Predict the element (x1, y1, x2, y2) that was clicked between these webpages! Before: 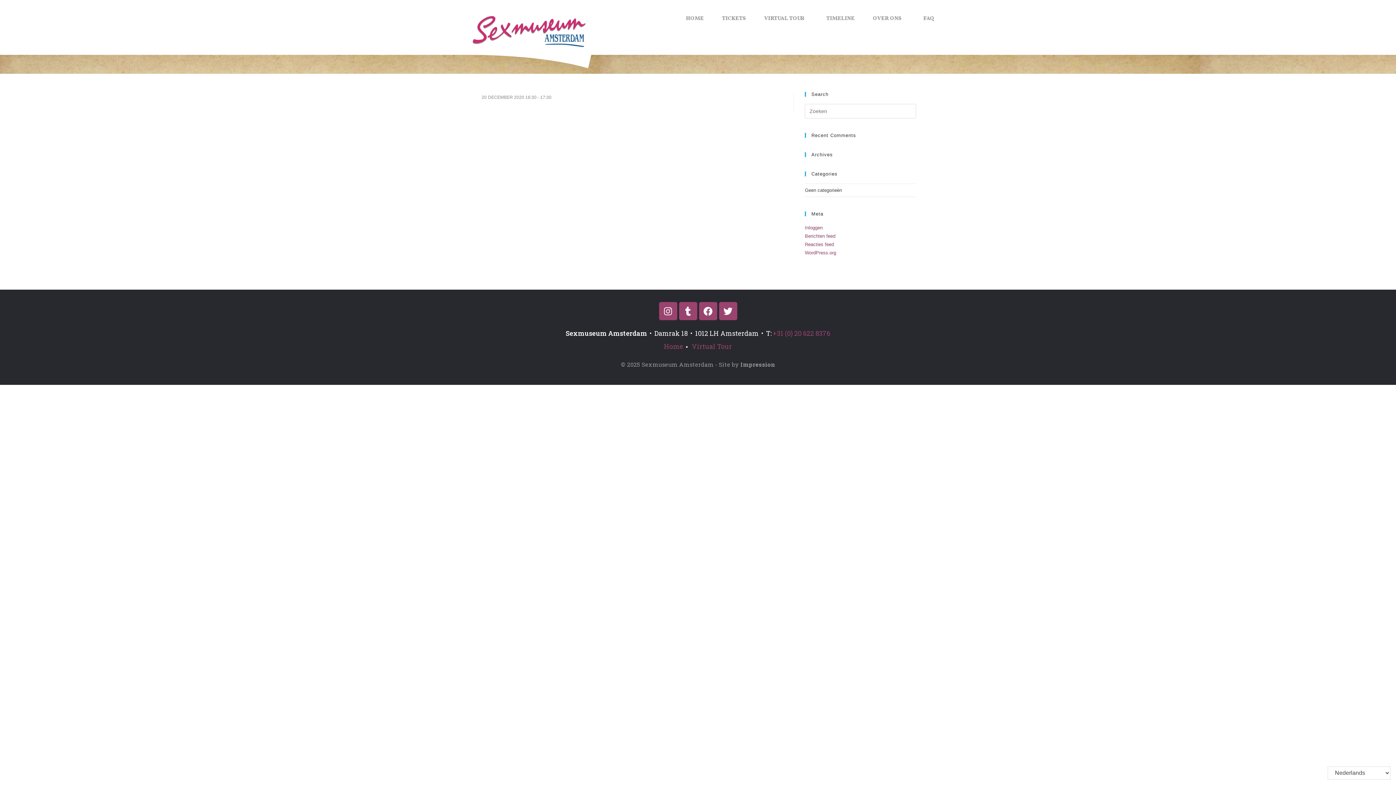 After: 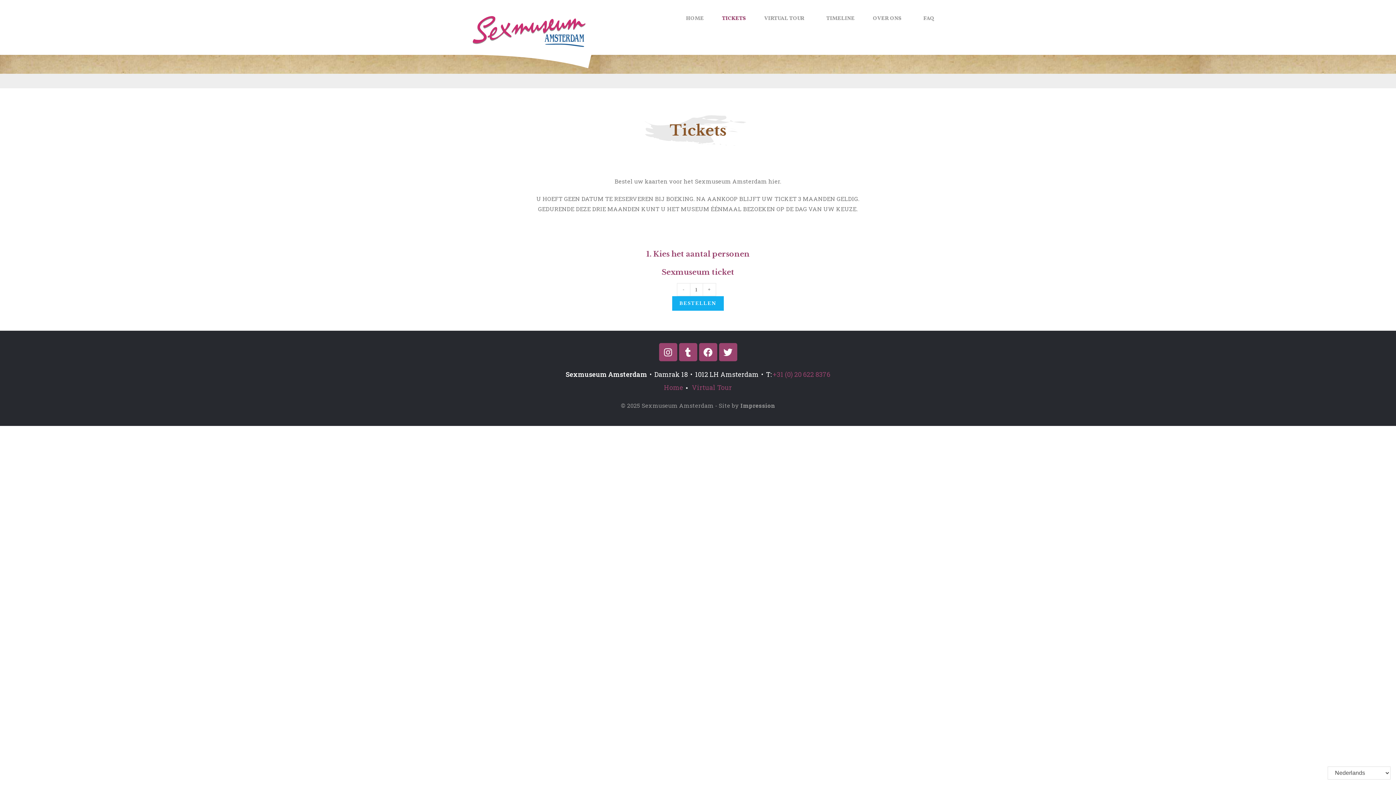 Action: label: TICKETS bbox: (722, 13, 746, 24)